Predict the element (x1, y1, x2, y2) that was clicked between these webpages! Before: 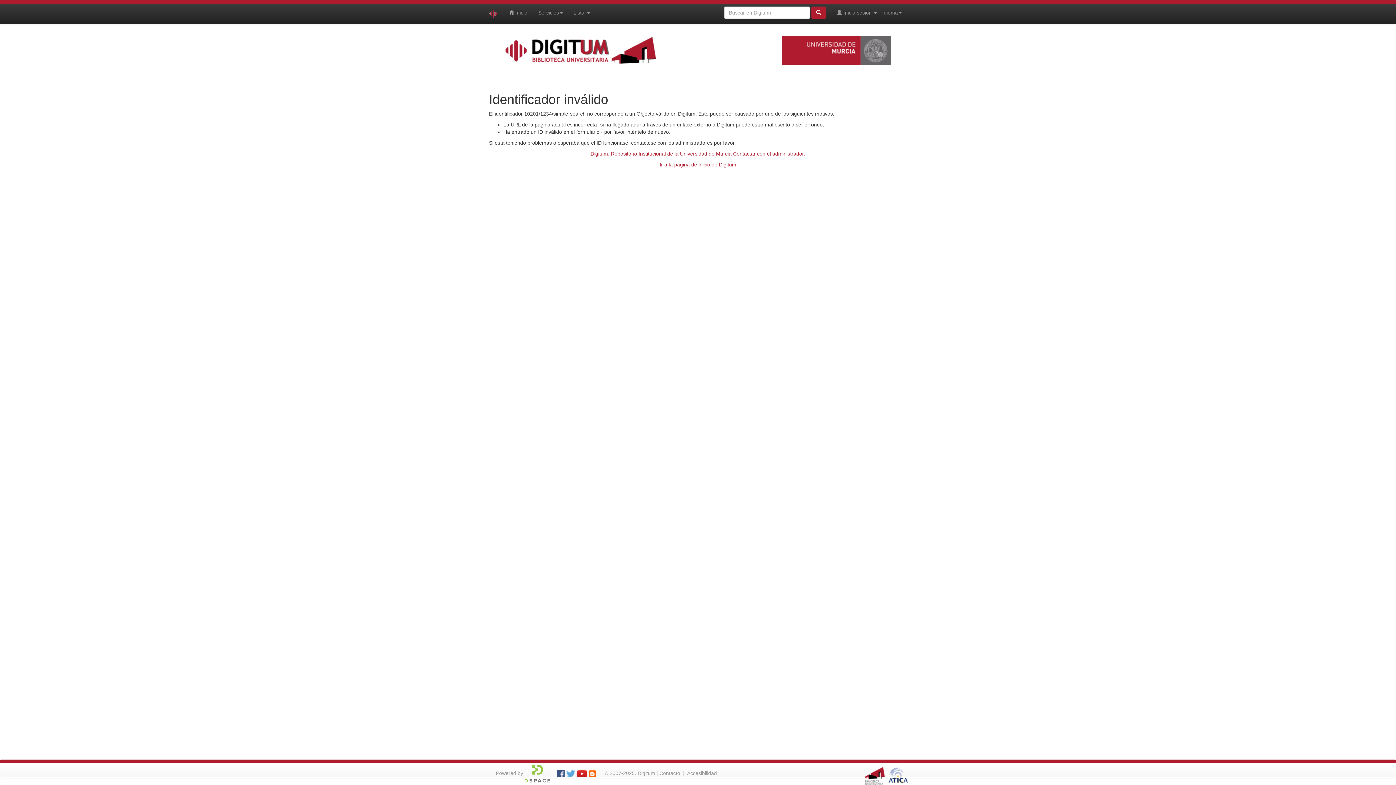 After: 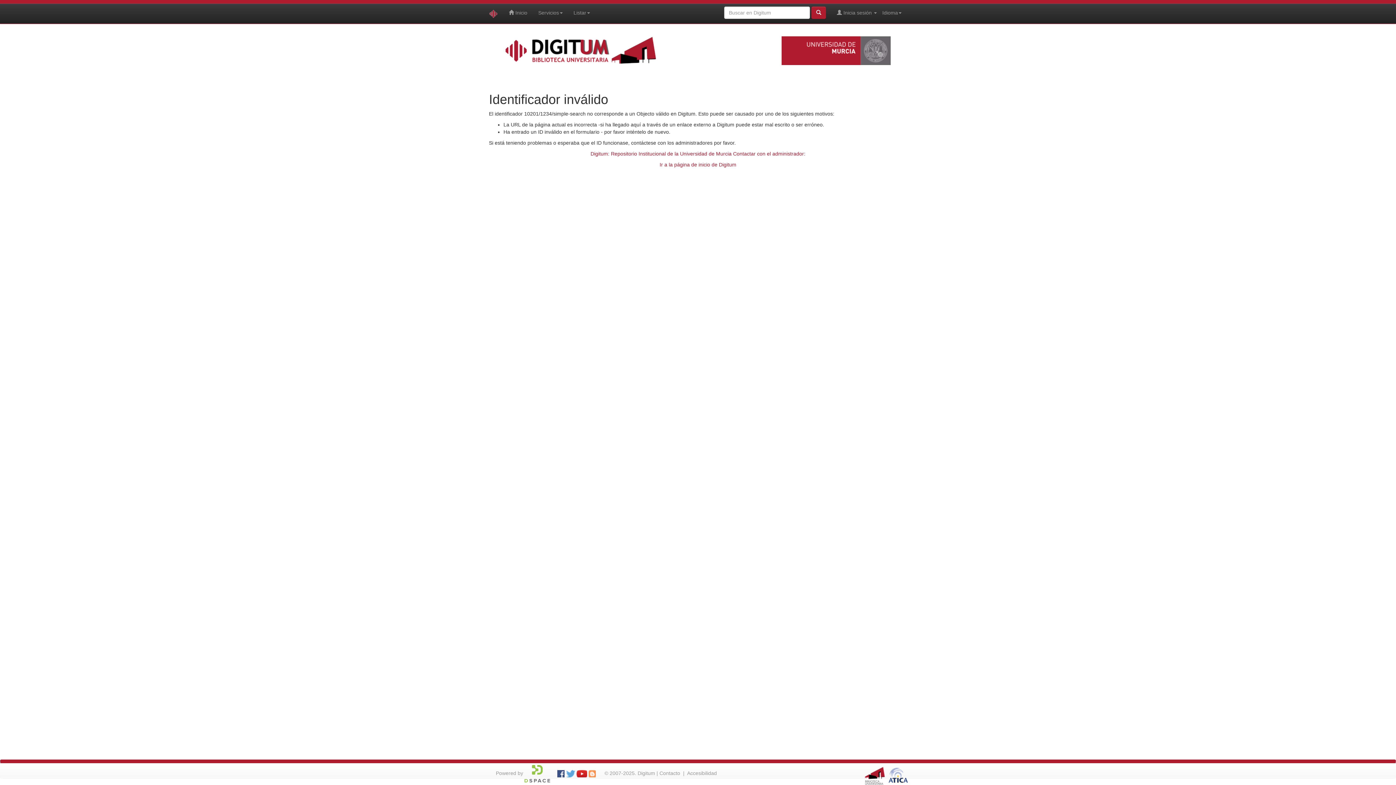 Action: bbox: (588, 770, 596, 776)